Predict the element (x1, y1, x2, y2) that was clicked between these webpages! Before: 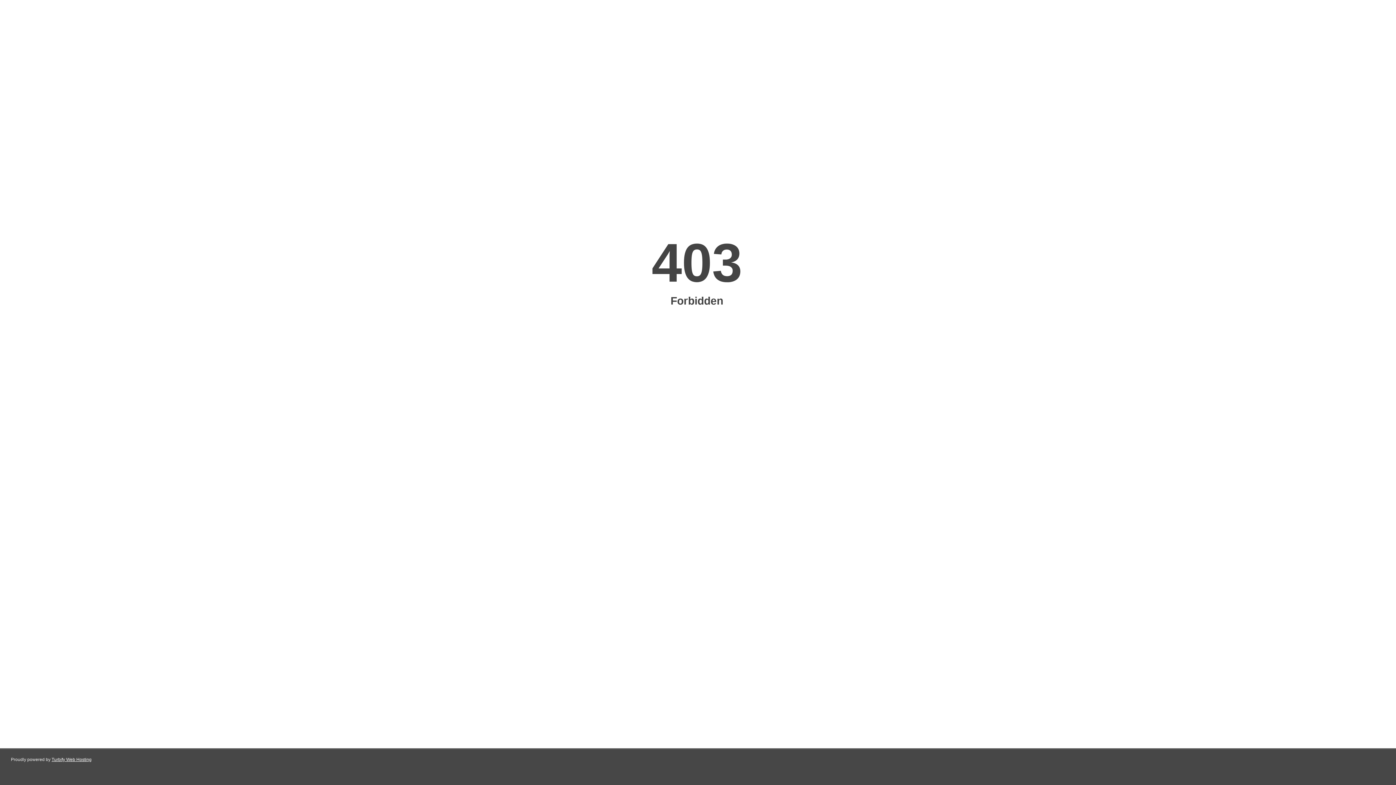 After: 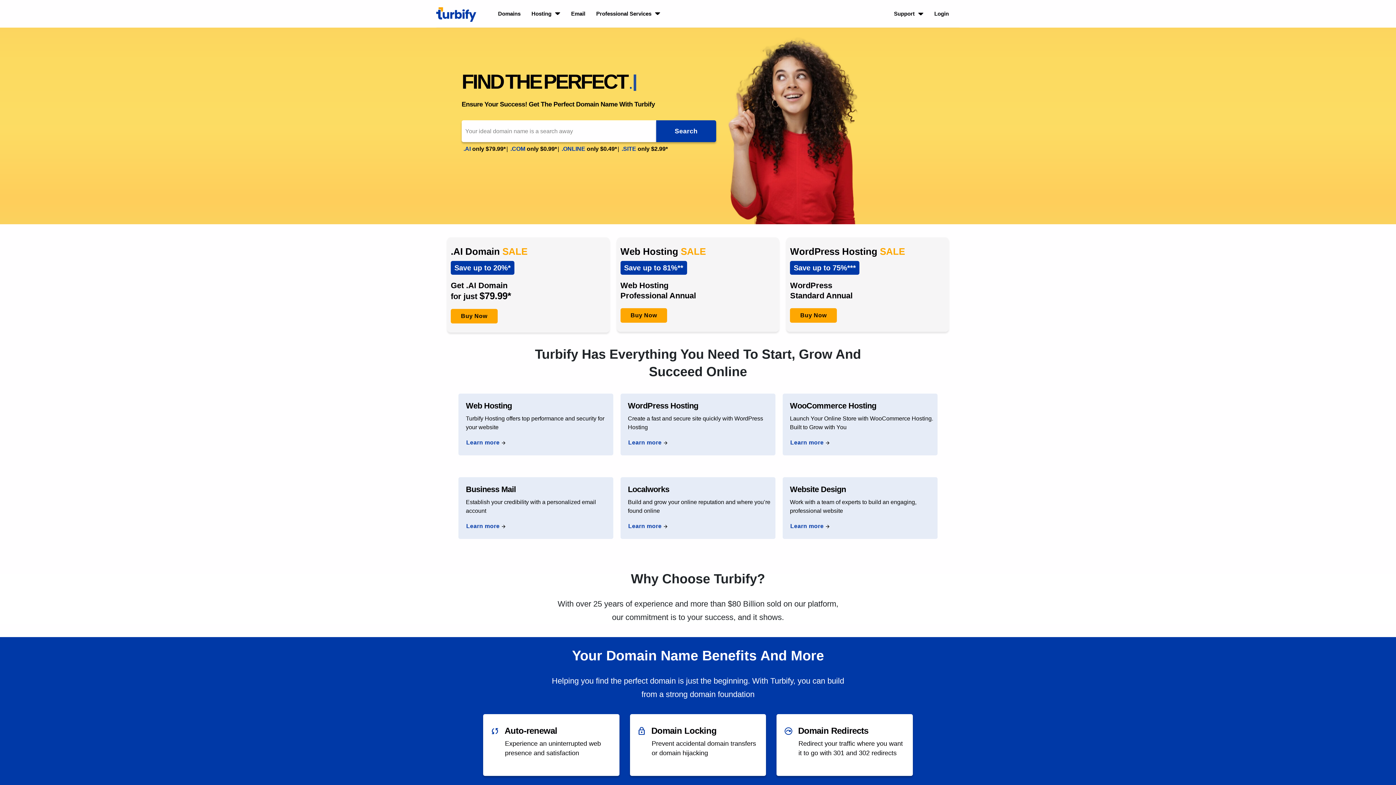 Action: bbox: (51, 757, 91, 762) label: Turbify Web Hosting